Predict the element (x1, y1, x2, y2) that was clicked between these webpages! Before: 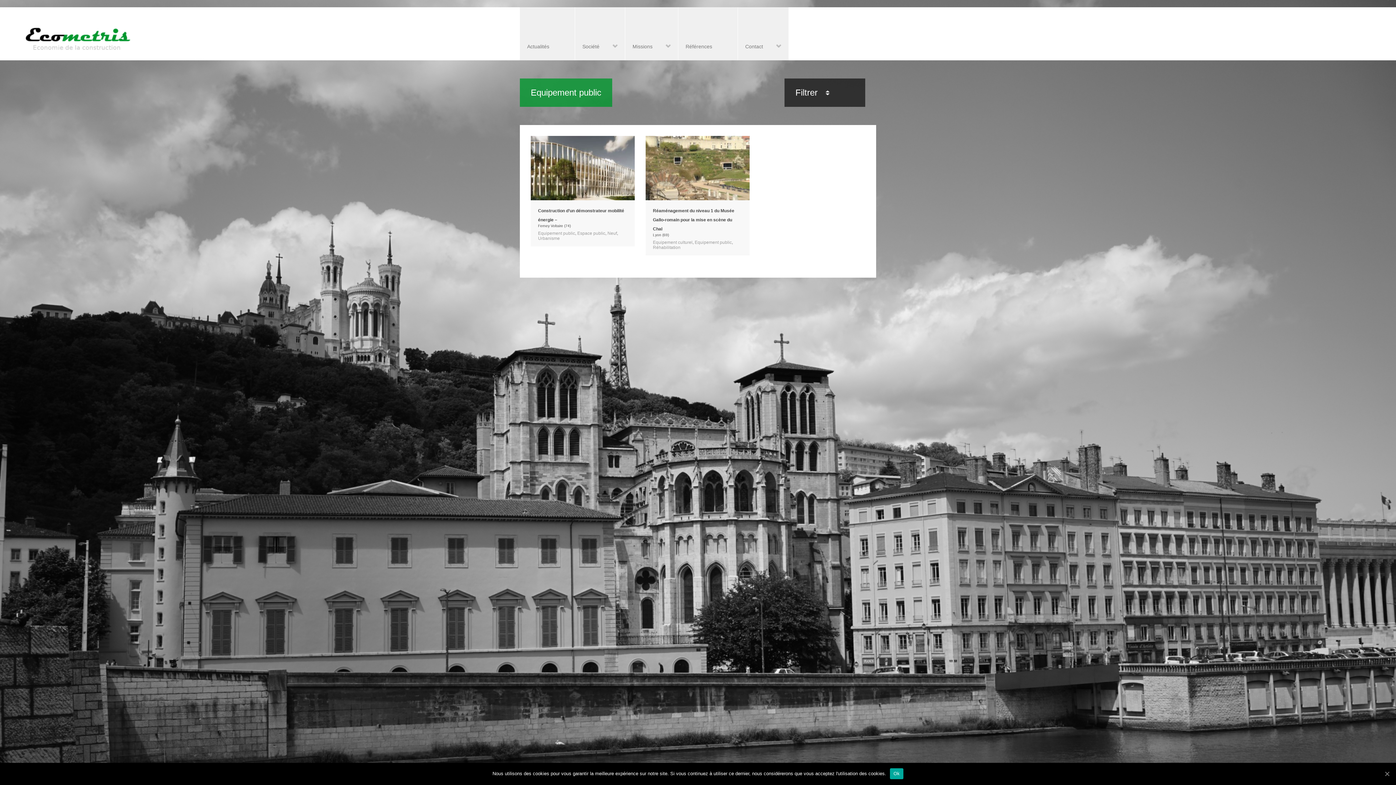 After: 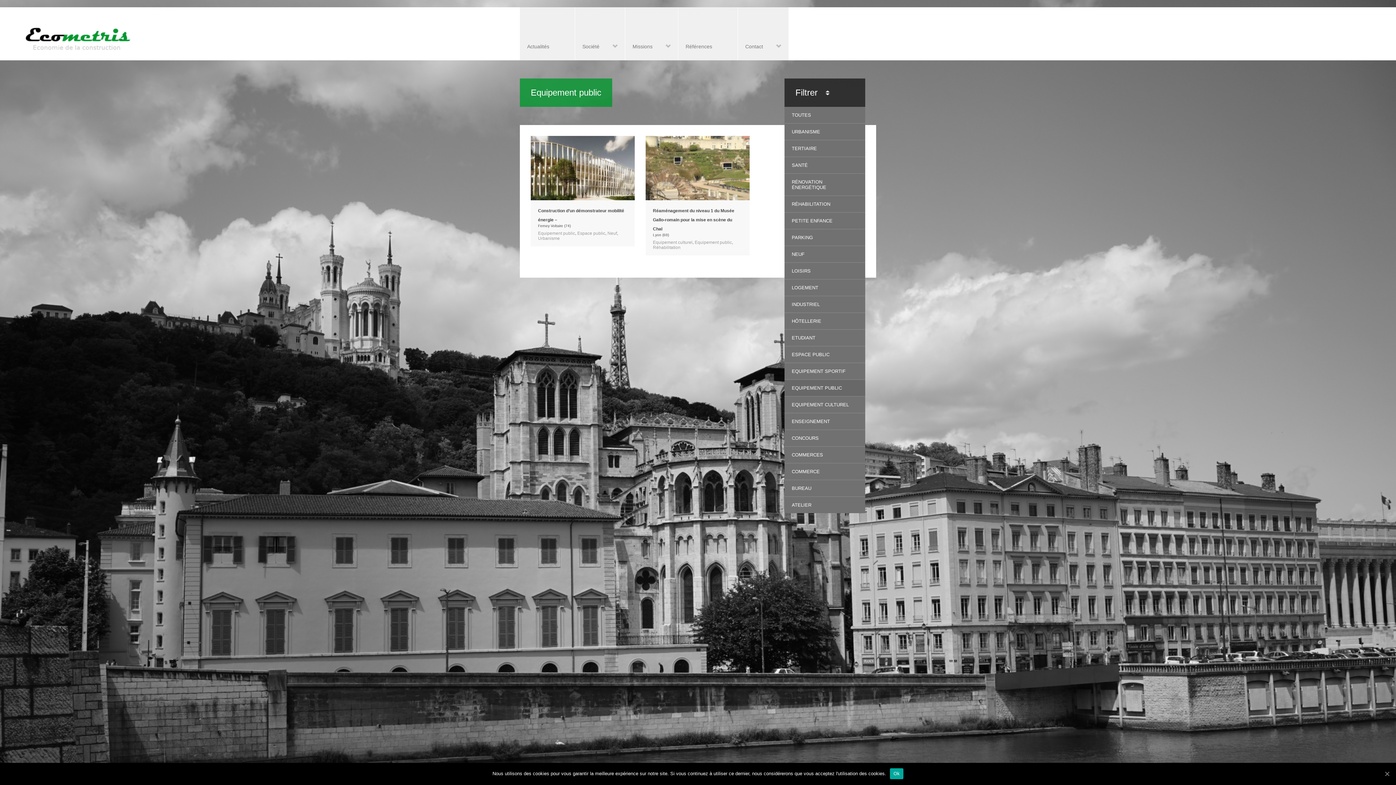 Action: bbox: (784, 78, 865, 106) label: Filtrer  